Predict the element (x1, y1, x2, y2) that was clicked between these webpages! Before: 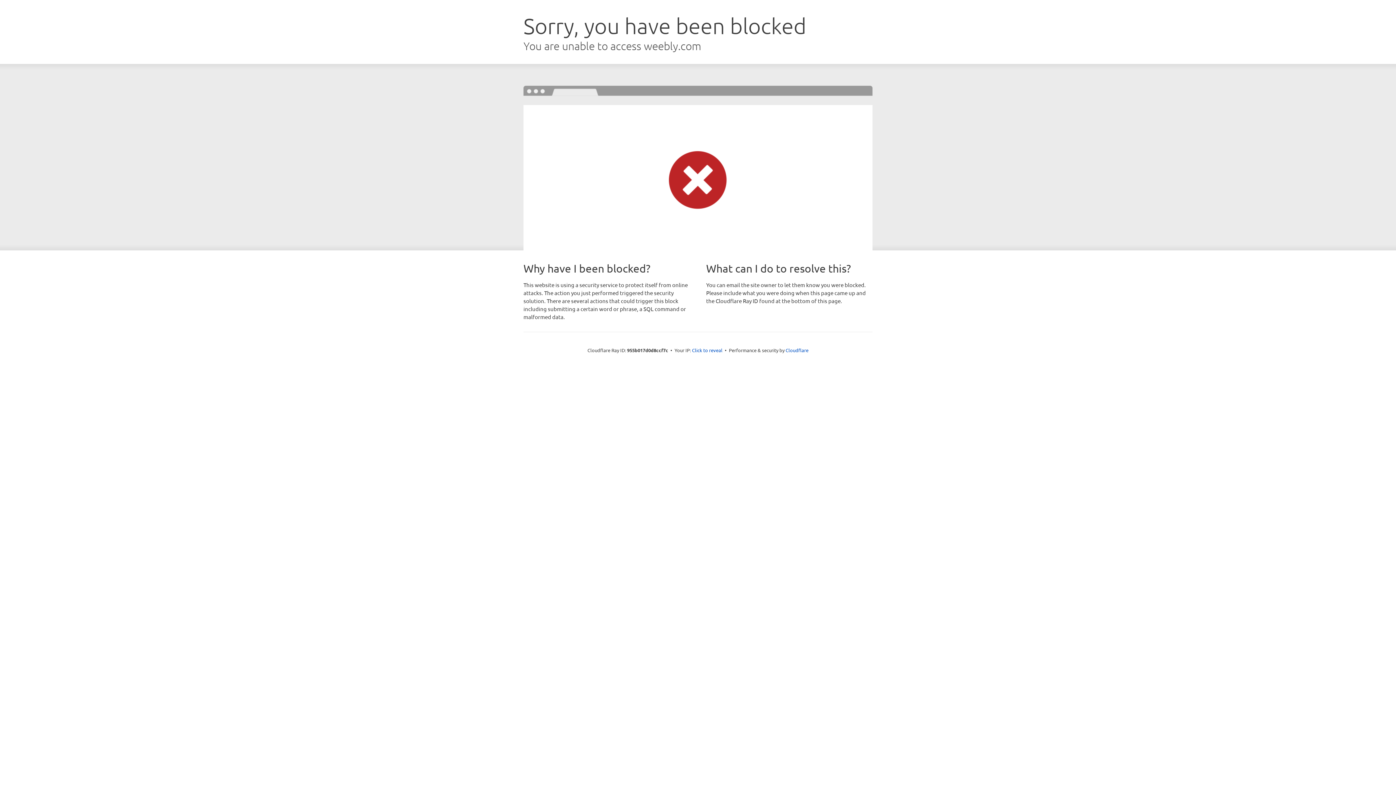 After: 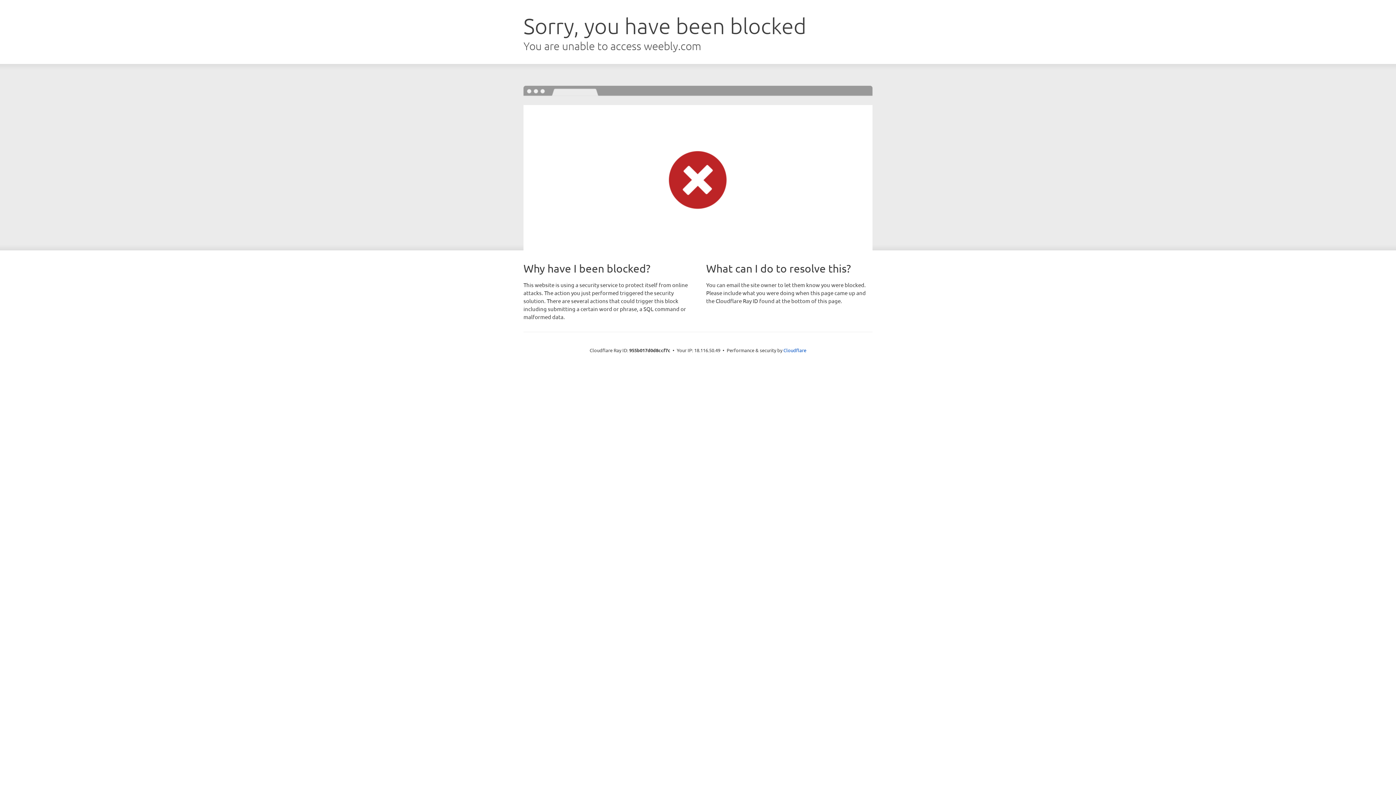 Action: bbox: (692, 346, 722, 353) label: Click to reveal